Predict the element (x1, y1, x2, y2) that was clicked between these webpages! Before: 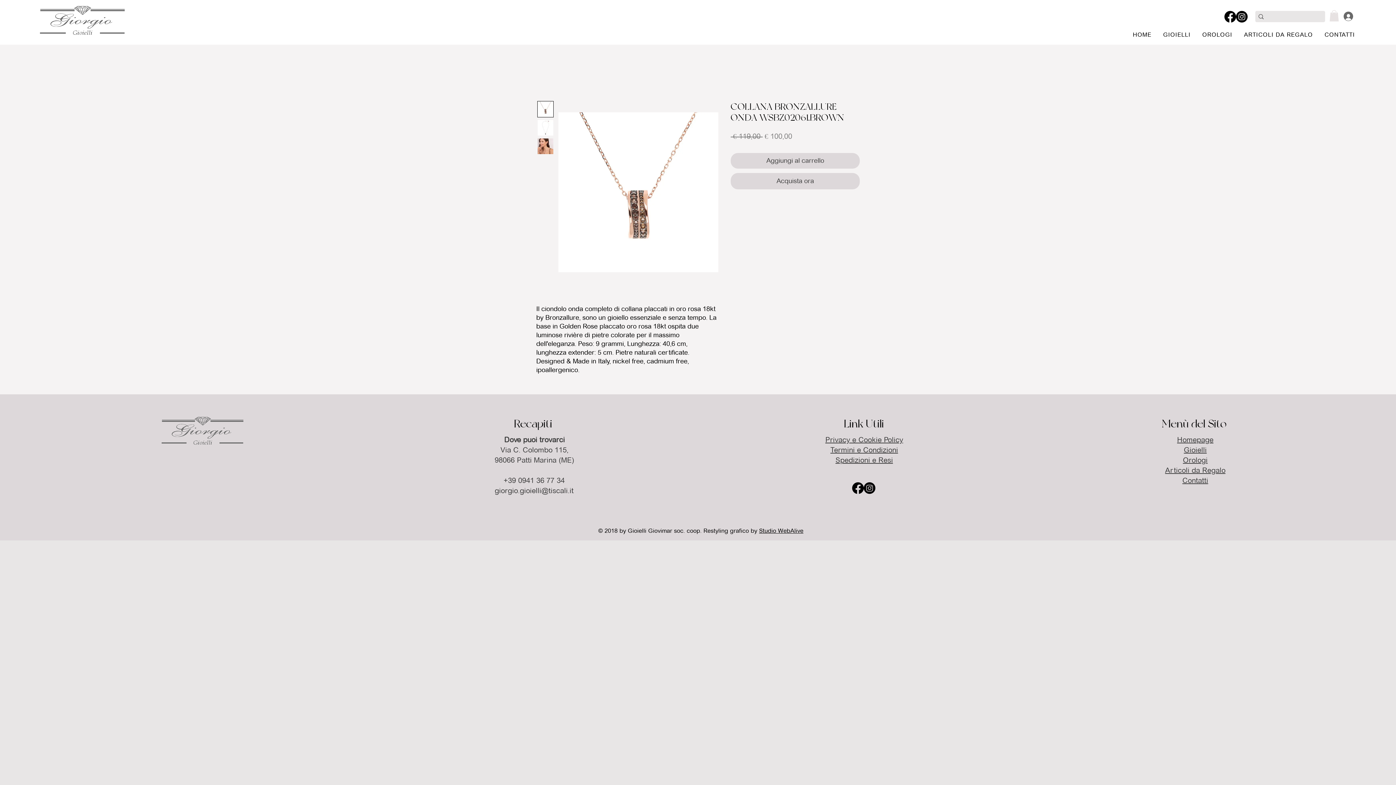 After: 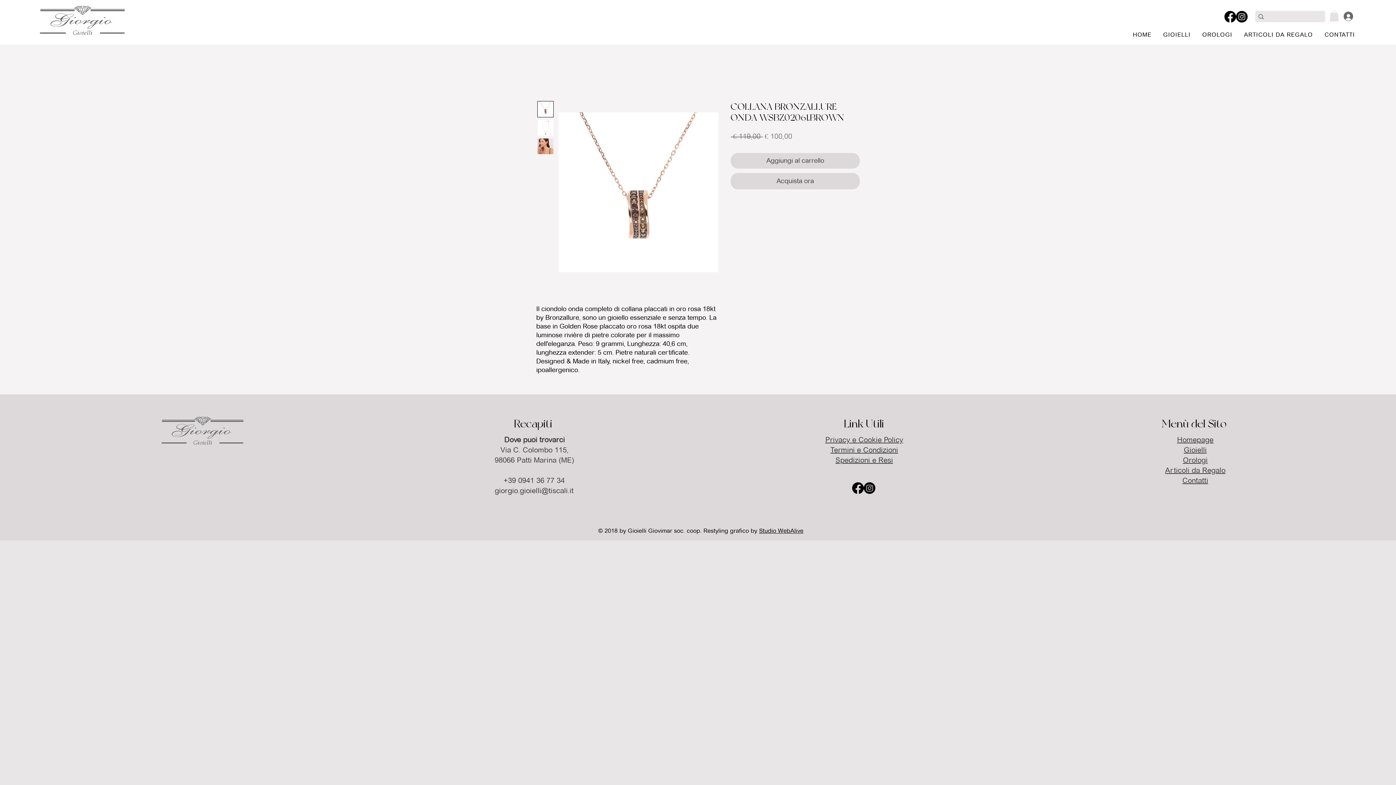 Action: bbox: (1224, 10, 1236, 22)